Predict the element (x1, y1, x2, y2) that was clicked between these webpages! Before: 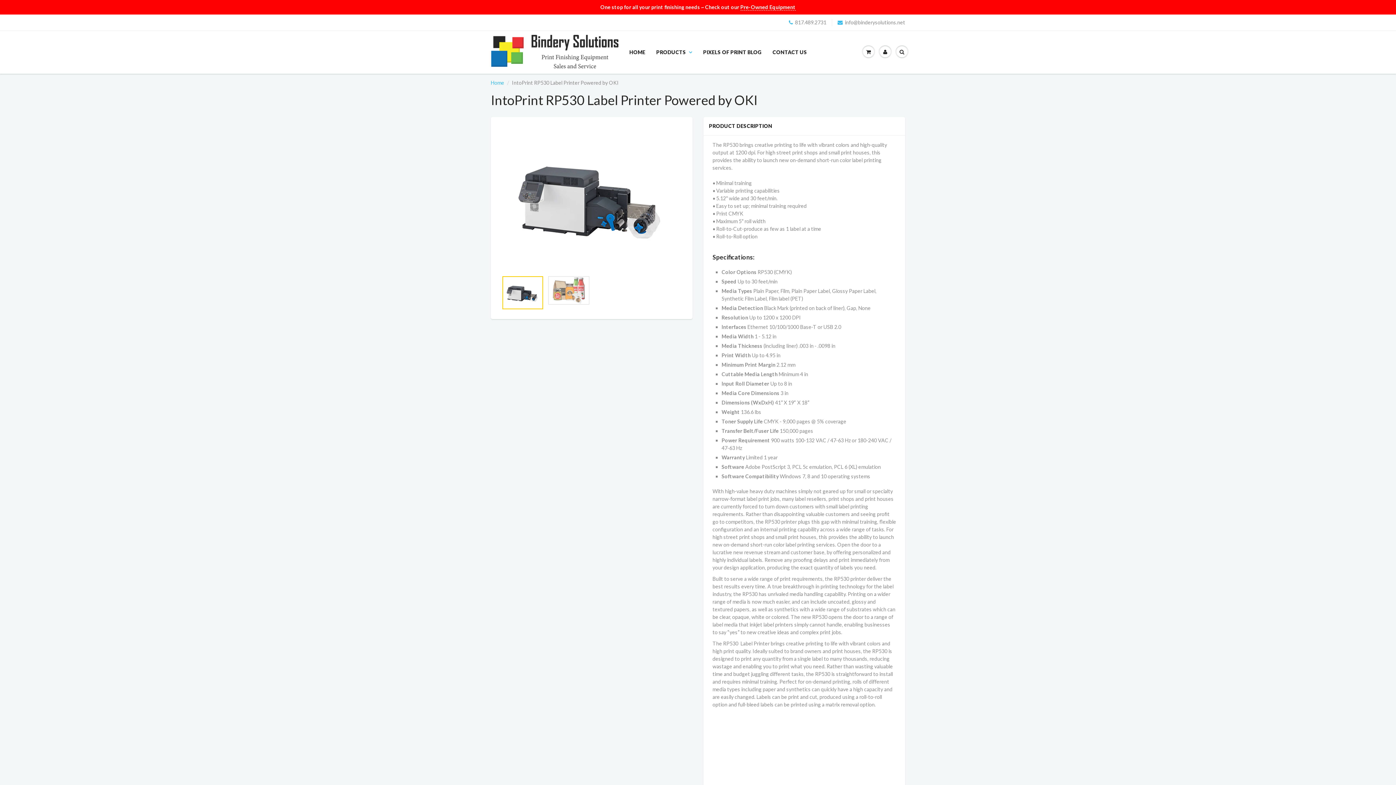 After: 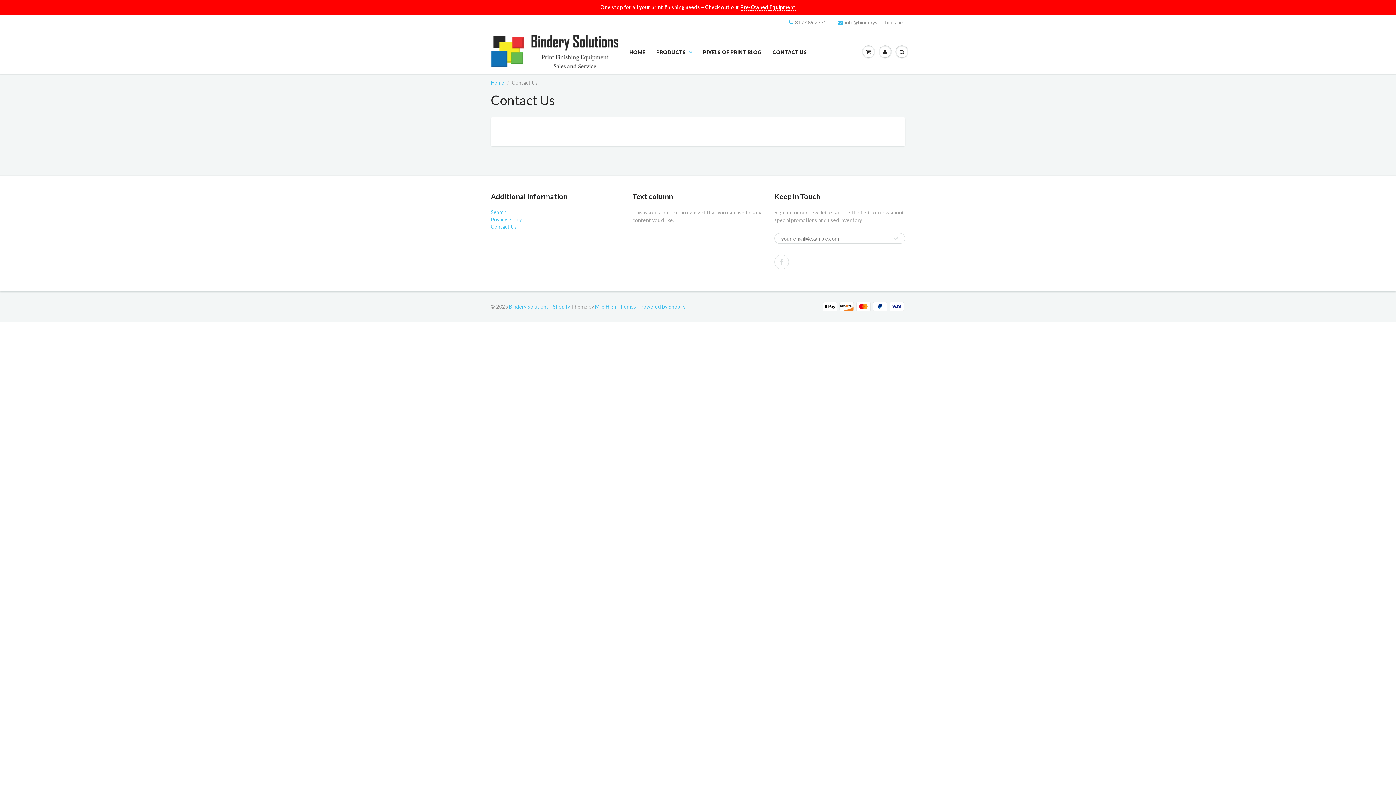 Action: label: CONTACT US bbox: (767, 31, 812, 73)